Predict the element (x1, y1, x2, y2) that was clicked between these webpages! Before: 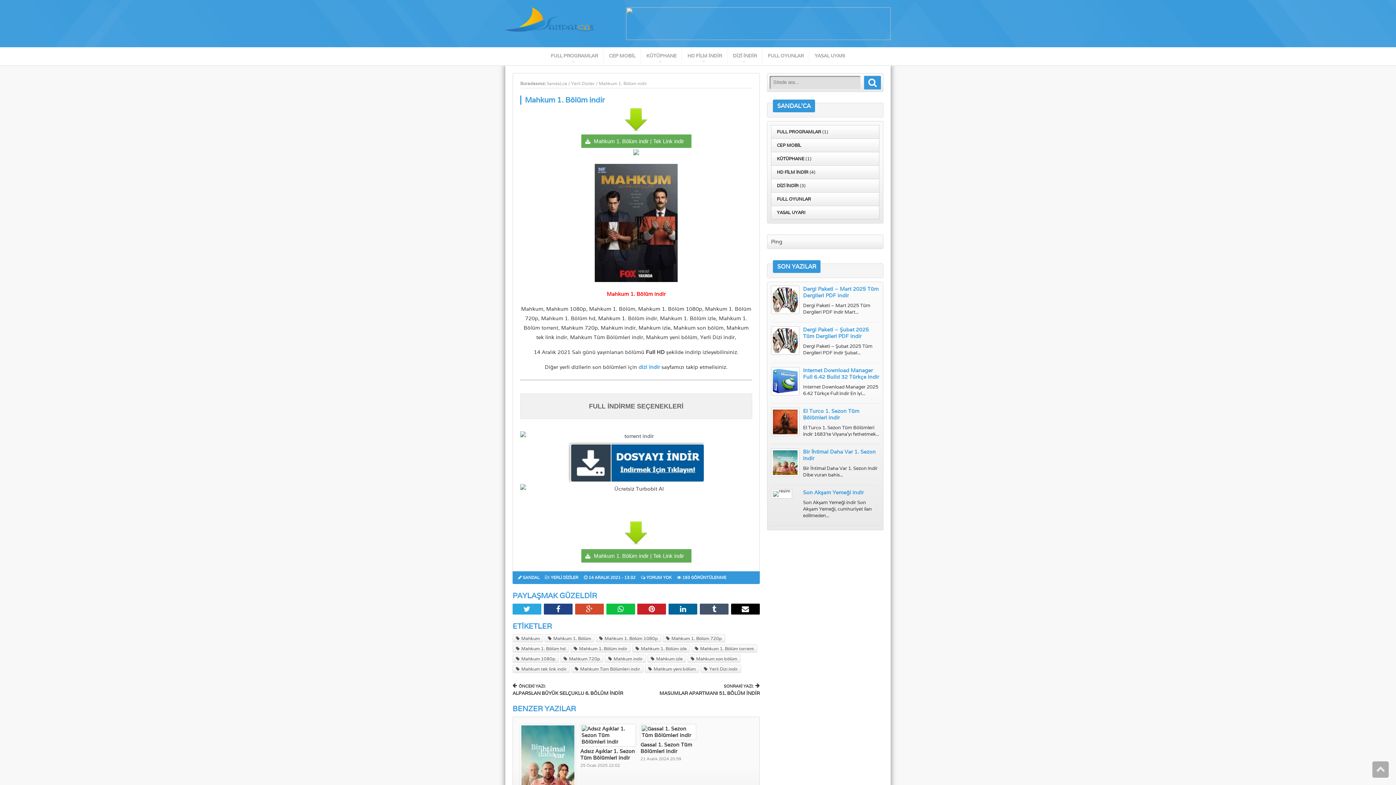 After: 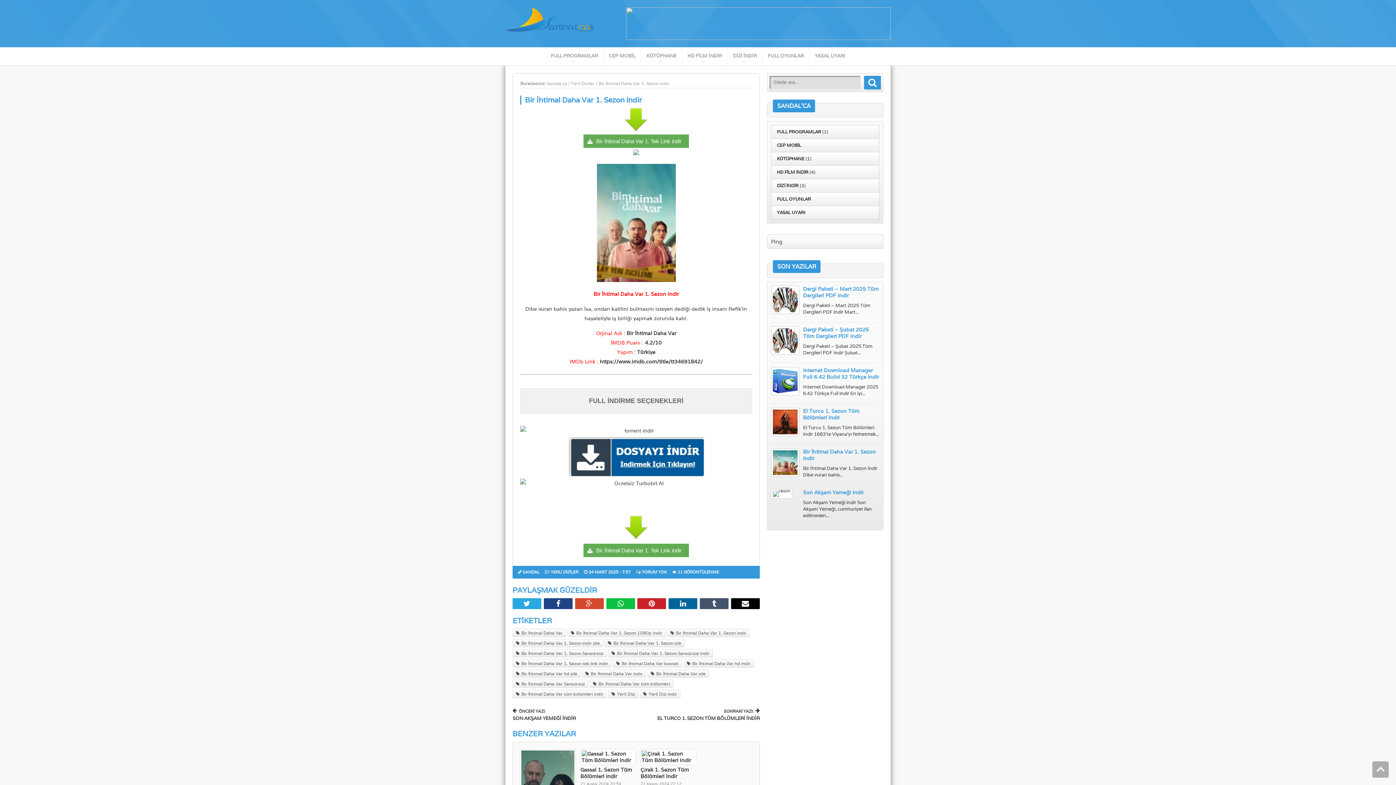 Action: bbox: (803, 448, 879, 461) label: Bir İhtimal Daha Var 1. Sezon indir